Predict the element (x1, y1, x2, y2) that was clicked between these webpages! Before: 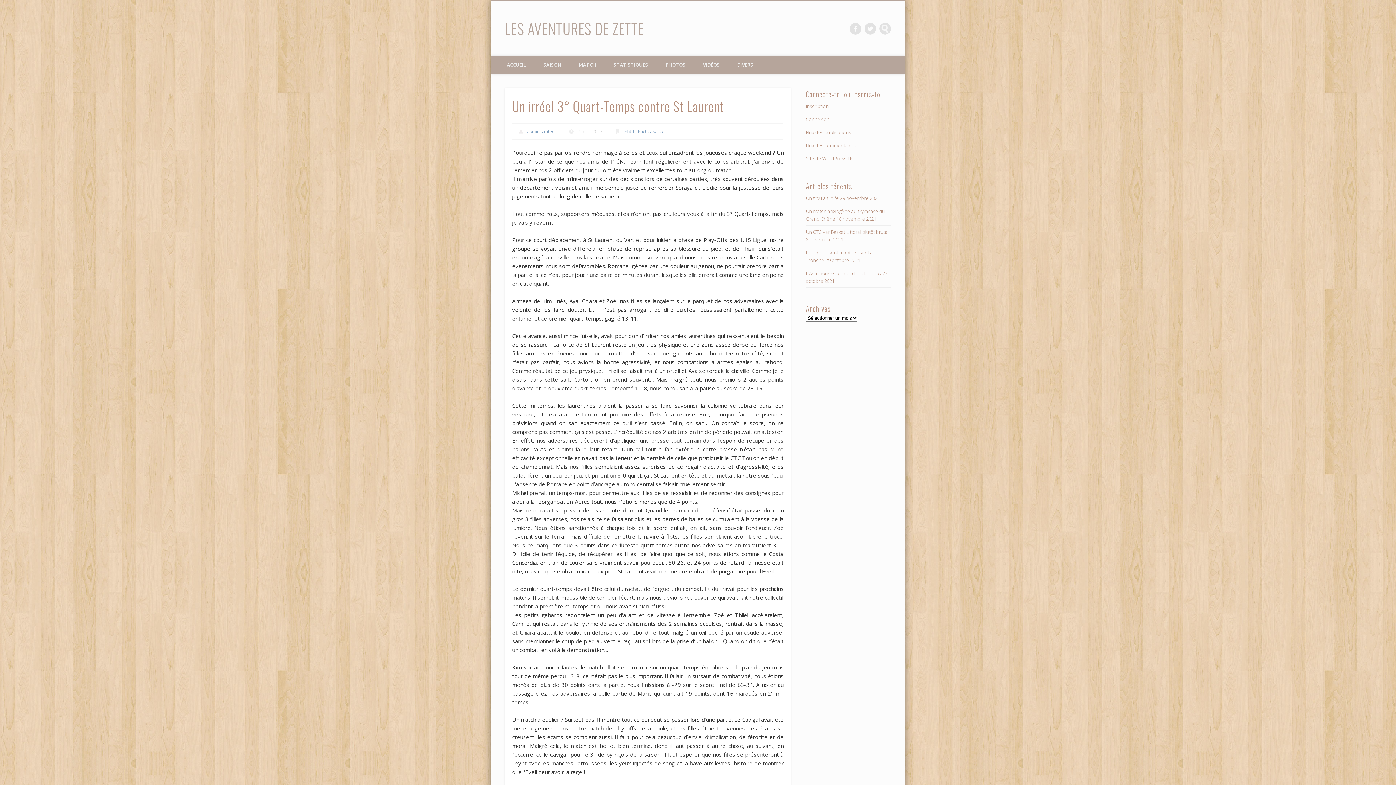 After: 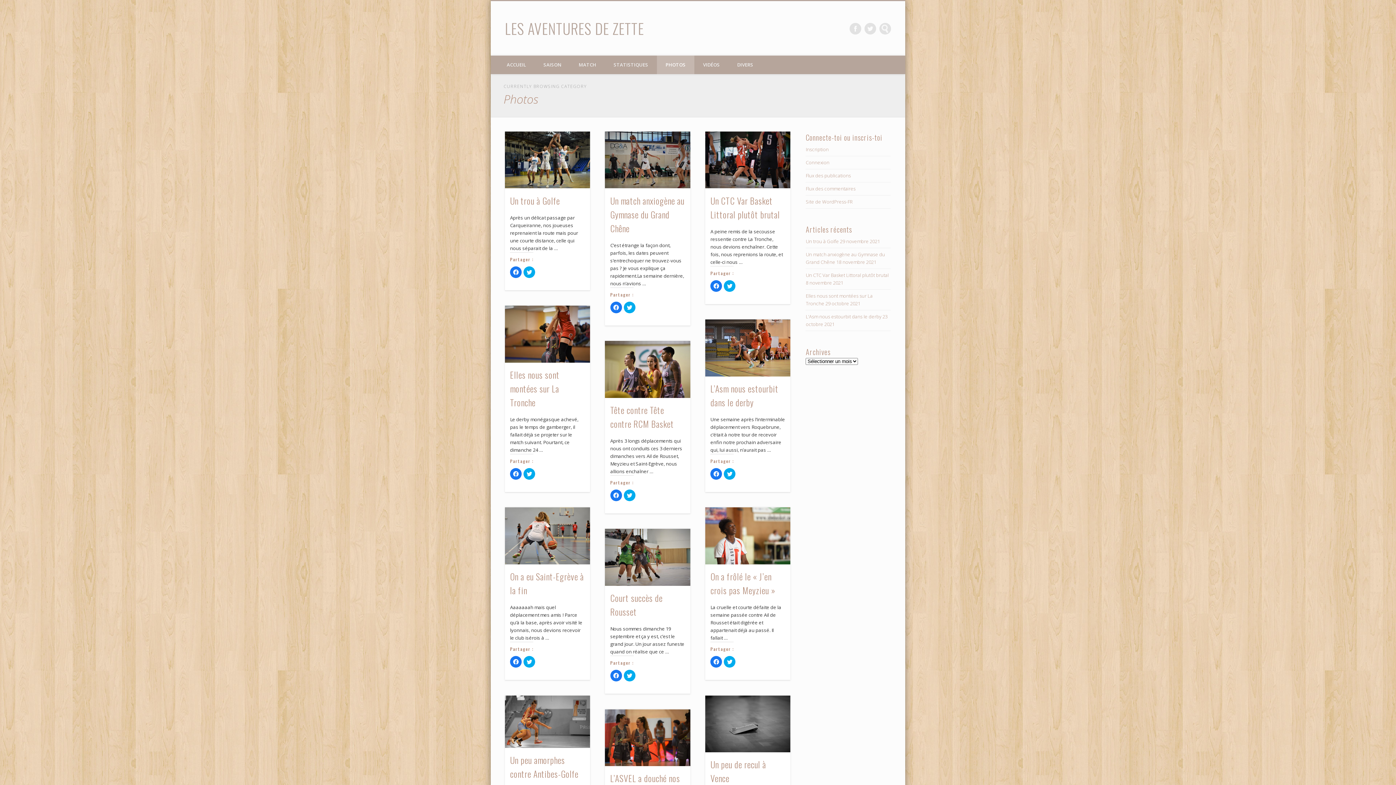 Action: label: PHOTOS bbox: (657, 55, 694, 74)